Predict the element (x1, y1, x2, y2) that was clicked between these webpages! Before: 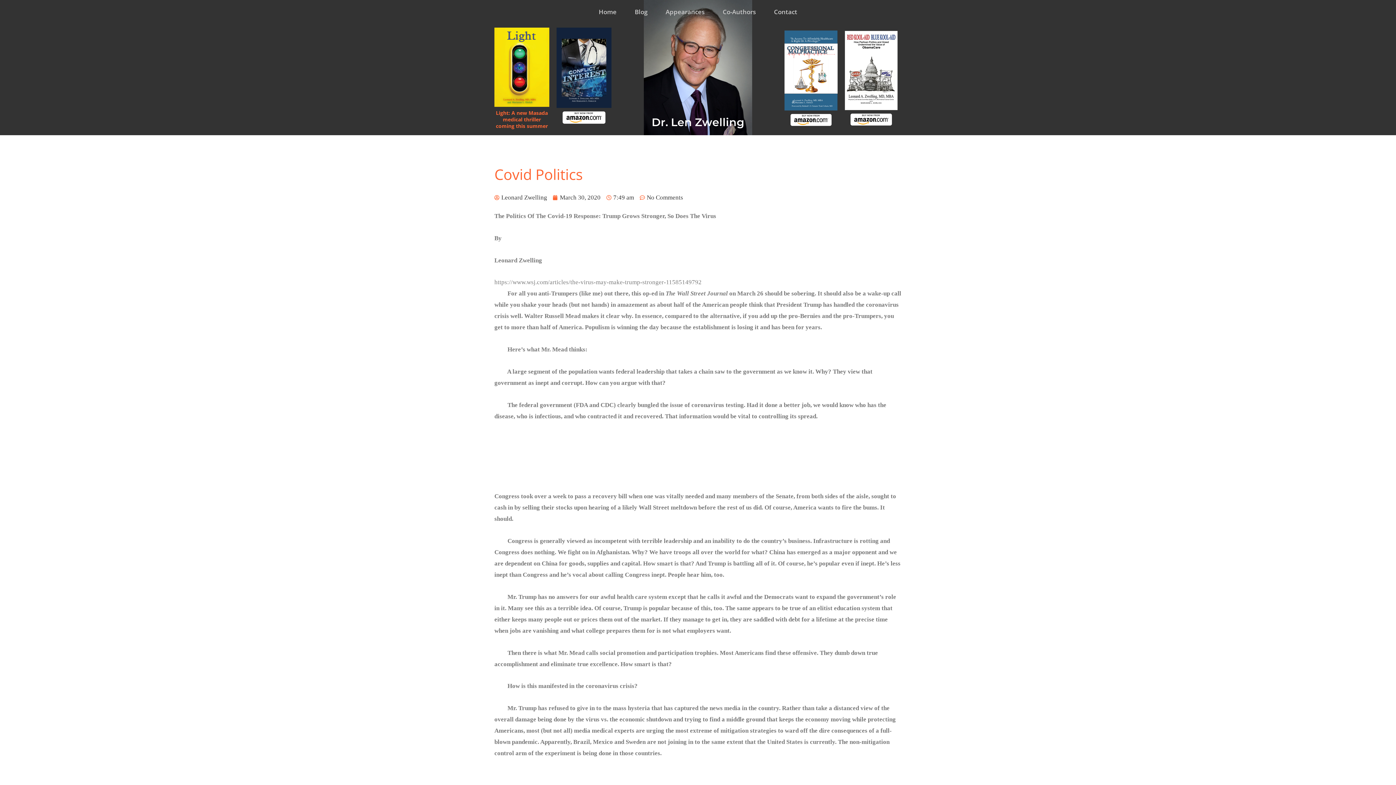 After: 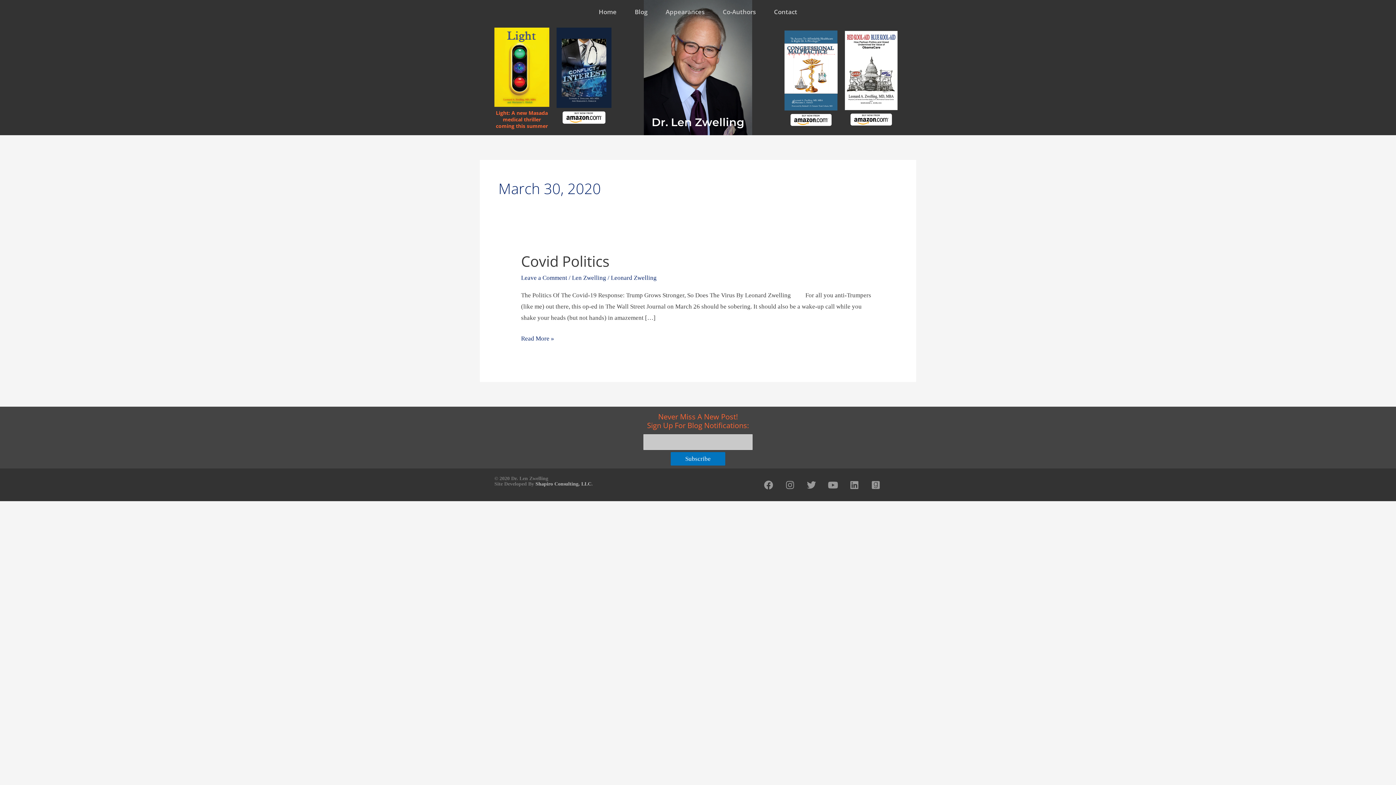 Action: bbox: (553, 192, 600, 203) label: March 30, 2020